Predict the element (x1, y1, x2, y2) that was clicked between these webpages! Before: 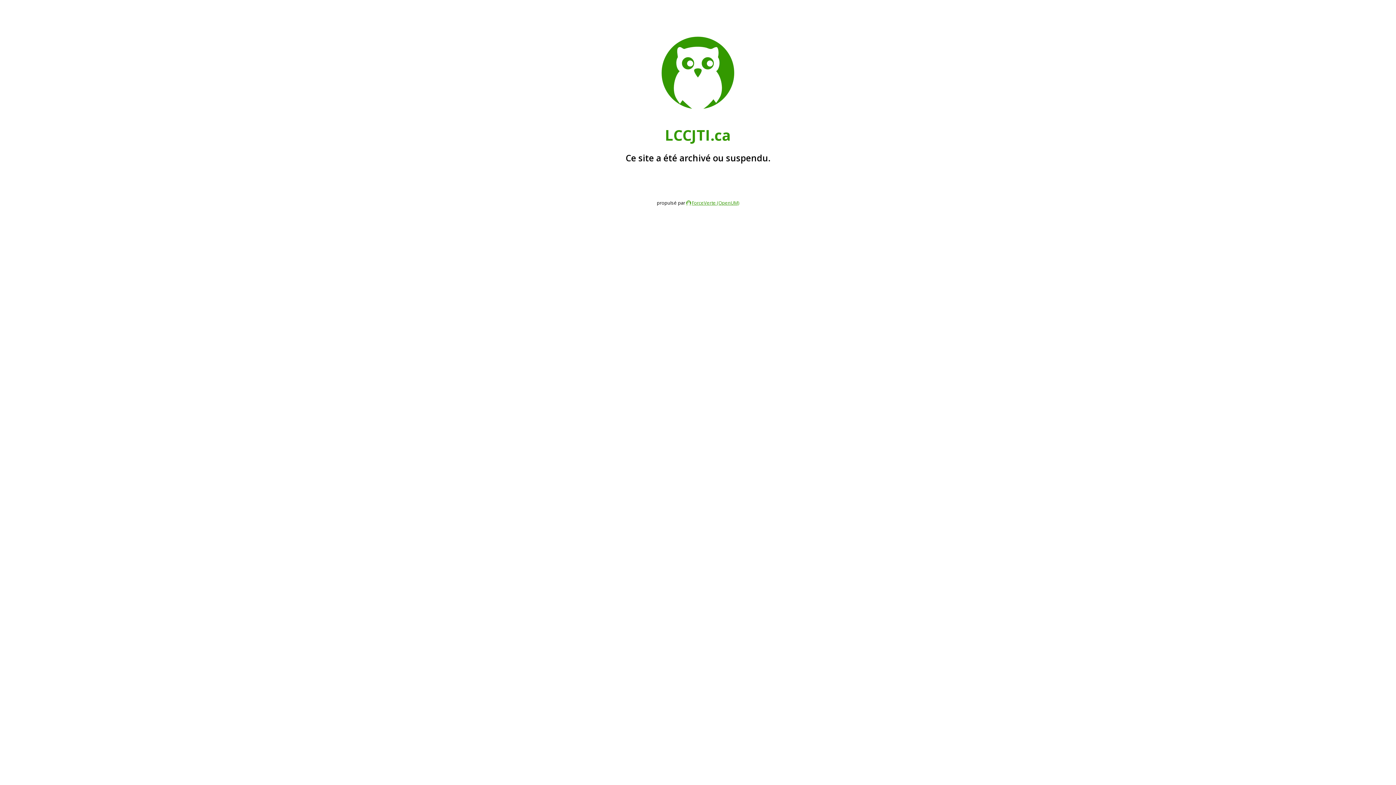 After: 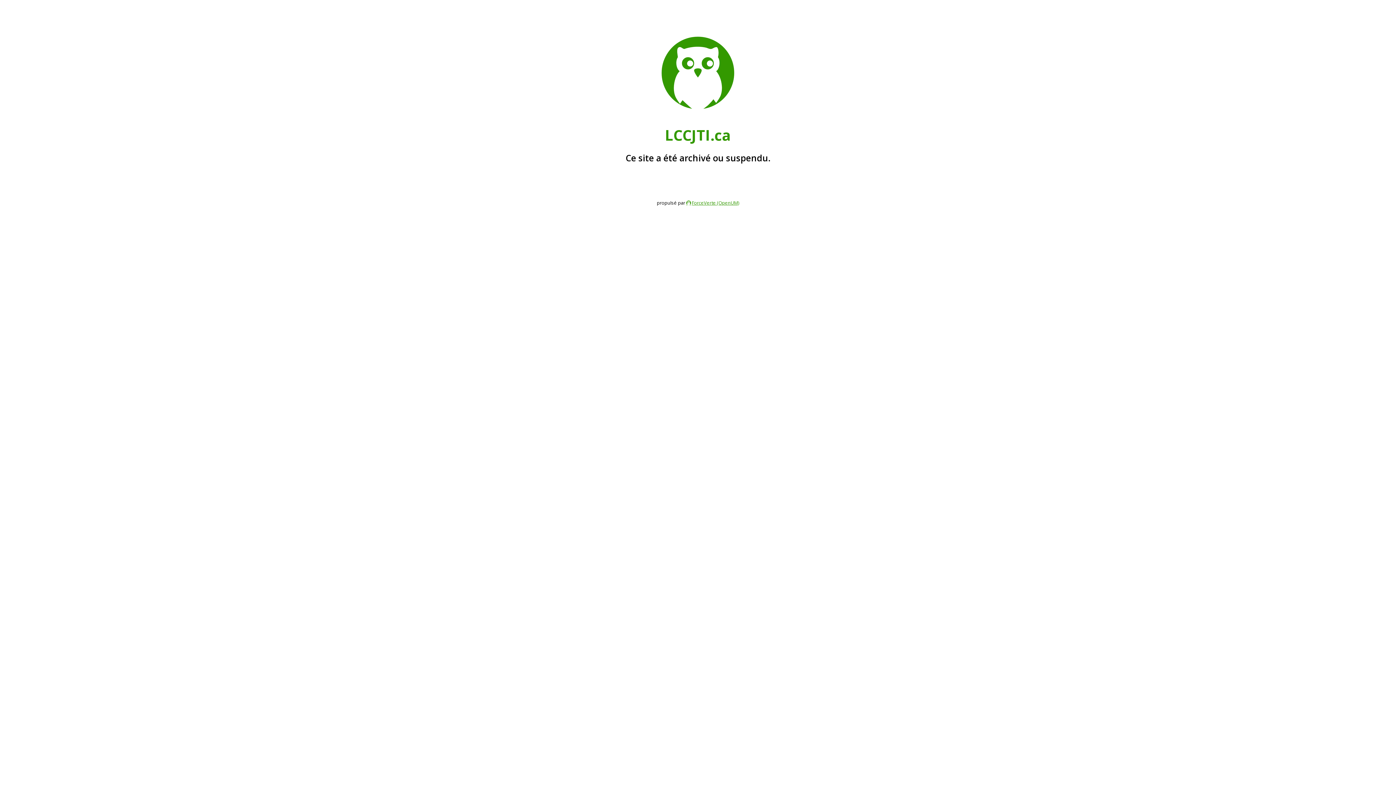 Action: label: ForceVerte (OpenUM) bbox: (686, 199, 739, 206)